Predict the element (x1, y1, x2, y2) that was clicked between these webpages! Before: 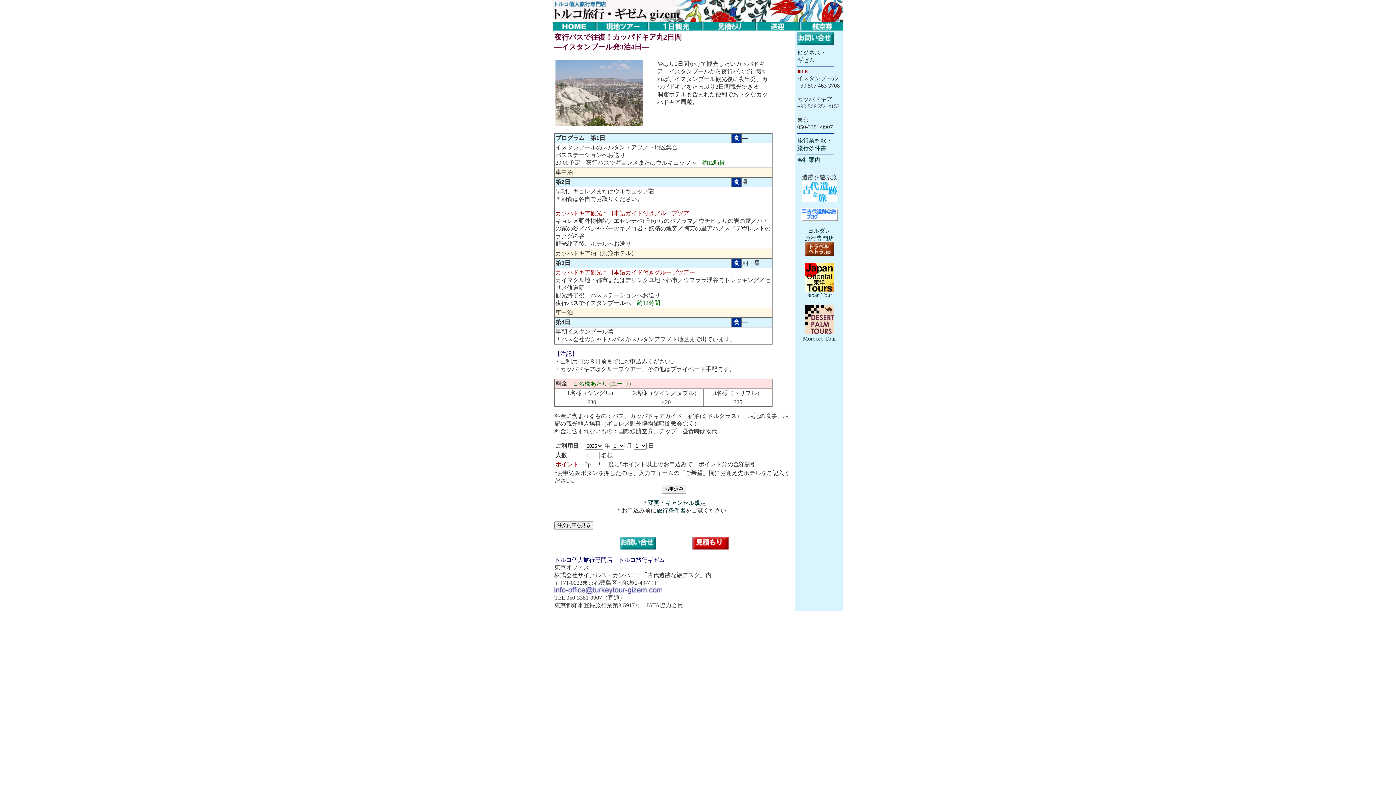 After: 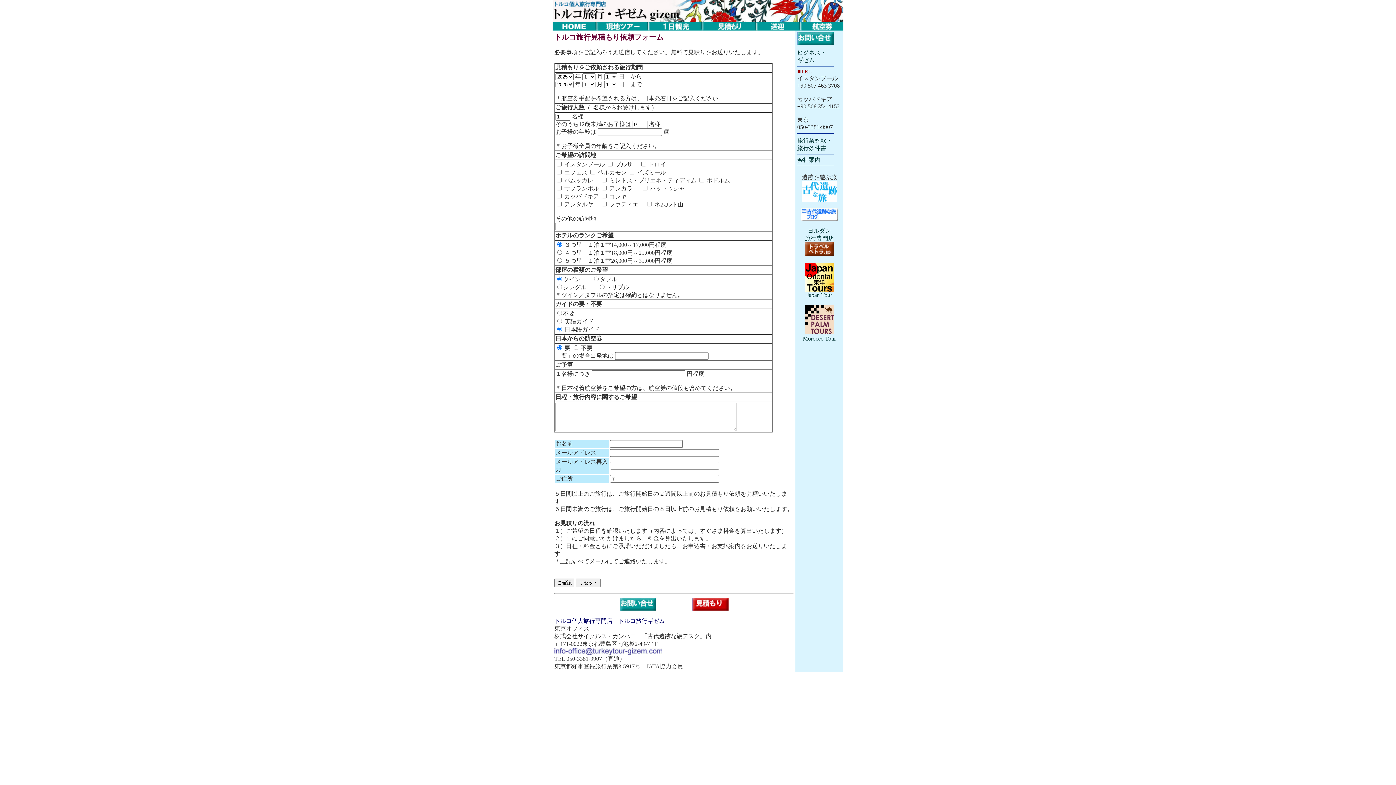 Action: bbox: (692, 544, 728, 550)